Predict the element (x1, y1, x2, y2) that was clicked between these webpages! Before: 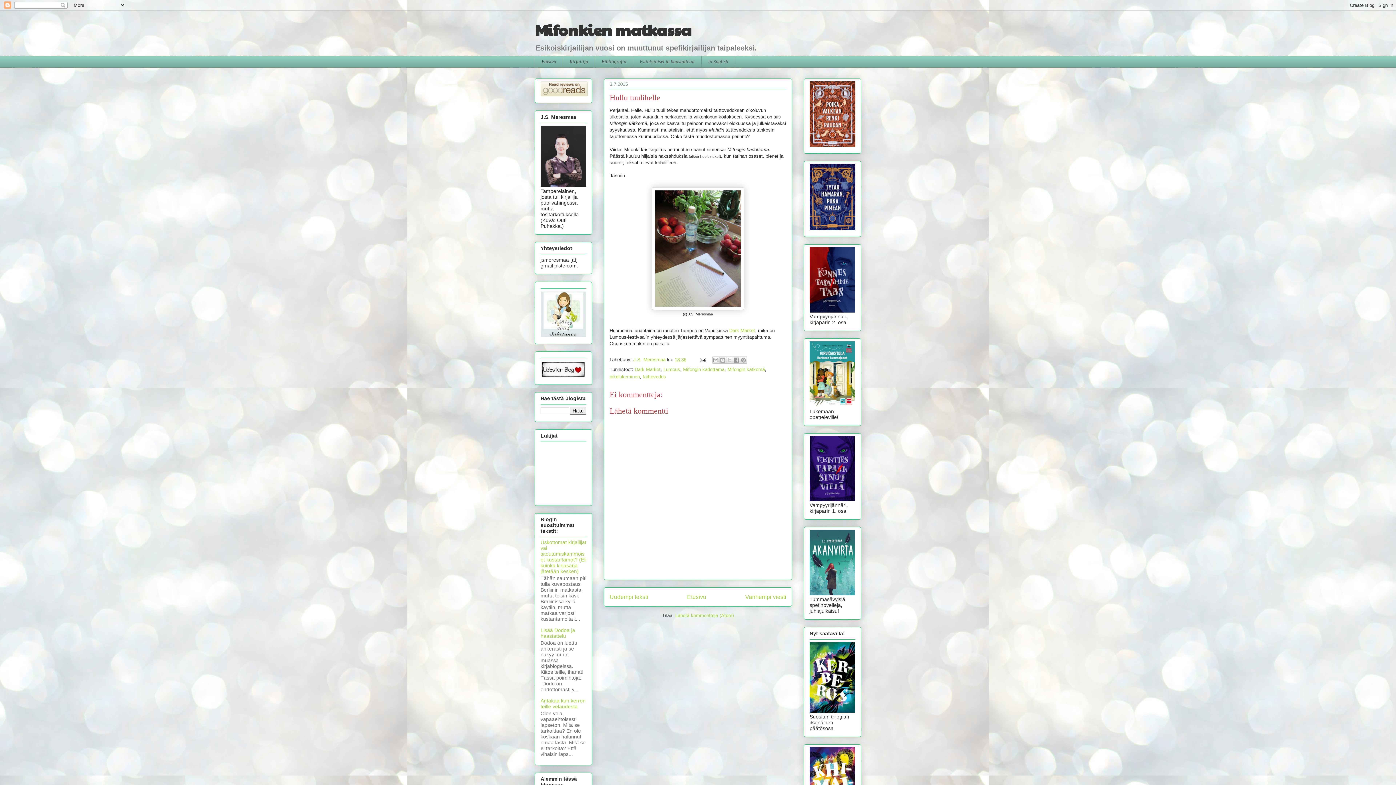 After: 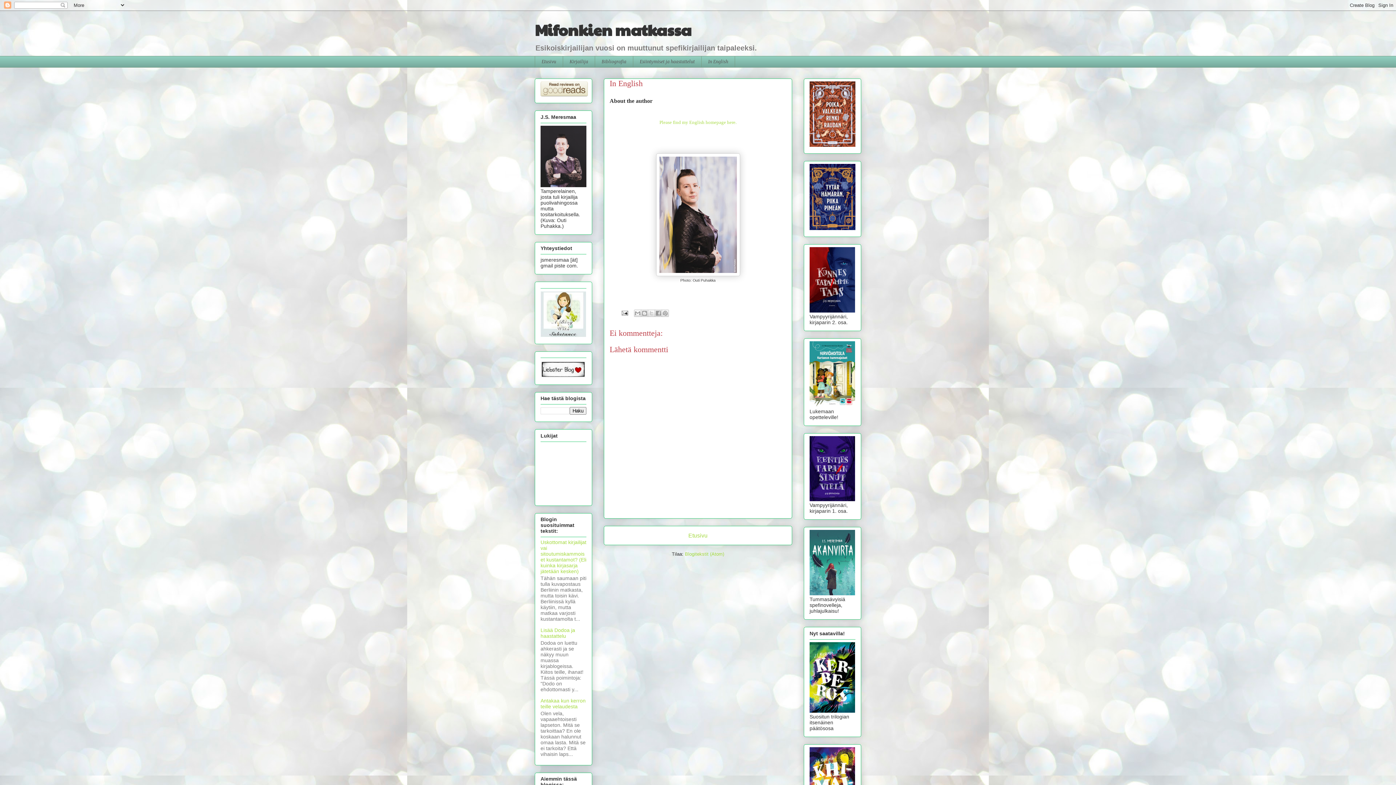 Action: bbox: (701, 56, 735, 67) label: In English